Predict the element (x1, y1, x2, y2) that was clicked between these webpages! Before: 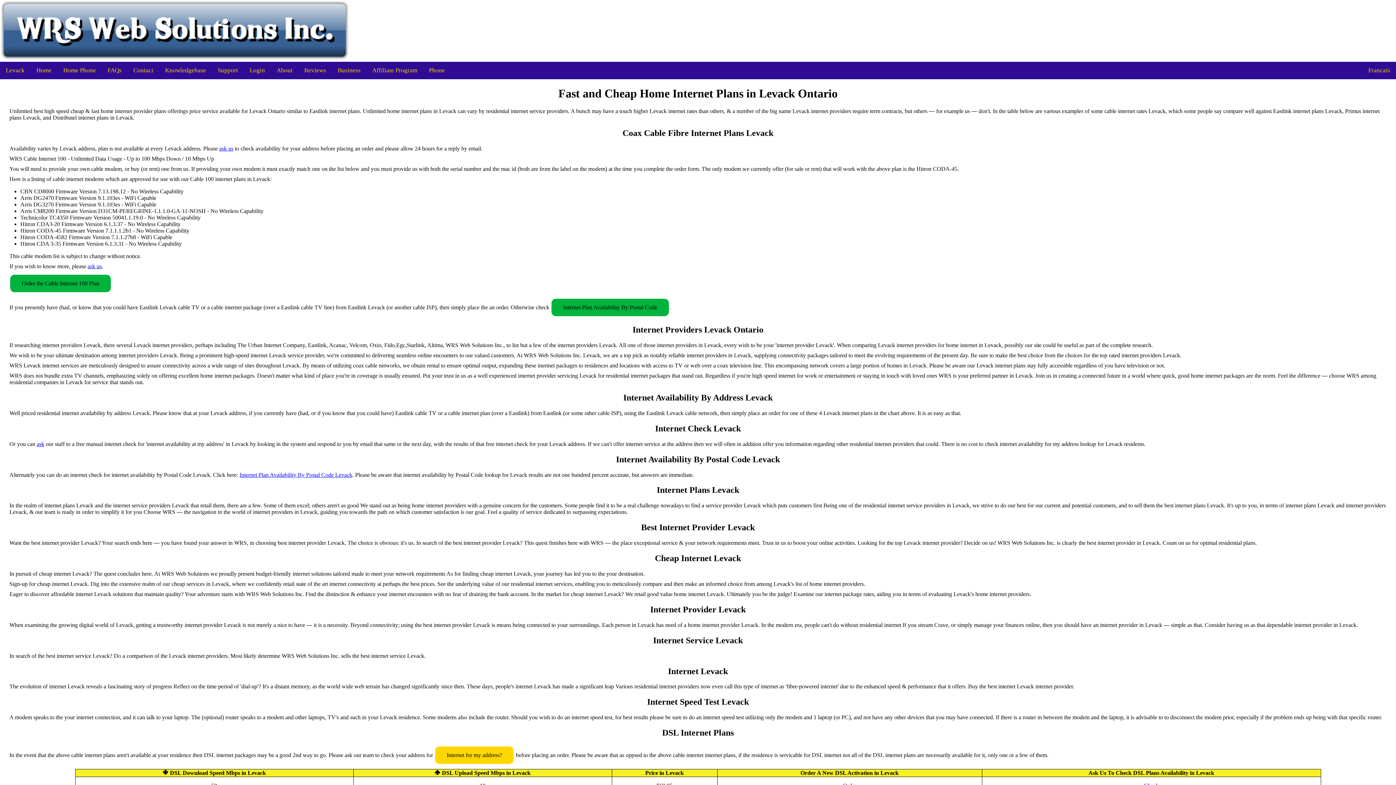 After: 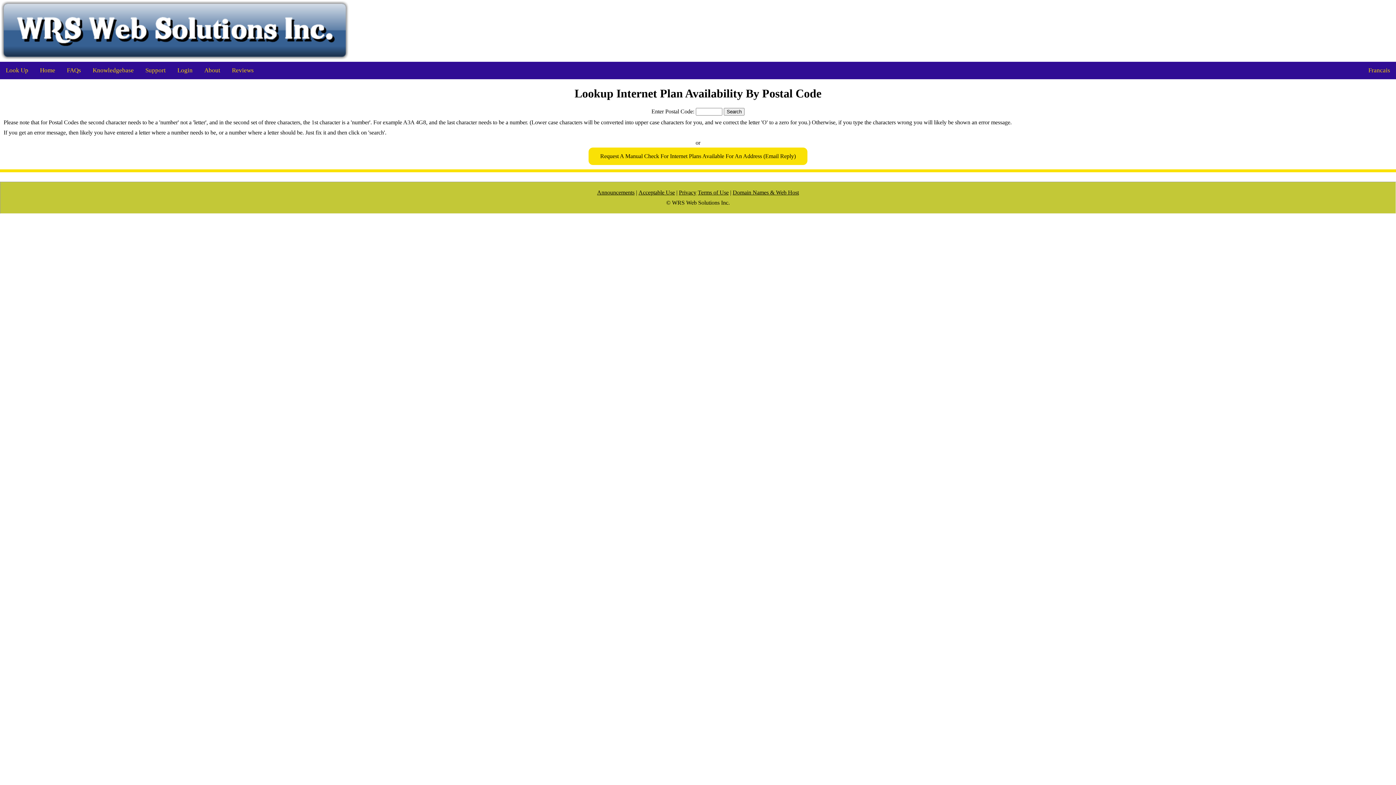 Action: bbox: (551, 299, 669, 316) label: Internet Plan Availability By Postal Code